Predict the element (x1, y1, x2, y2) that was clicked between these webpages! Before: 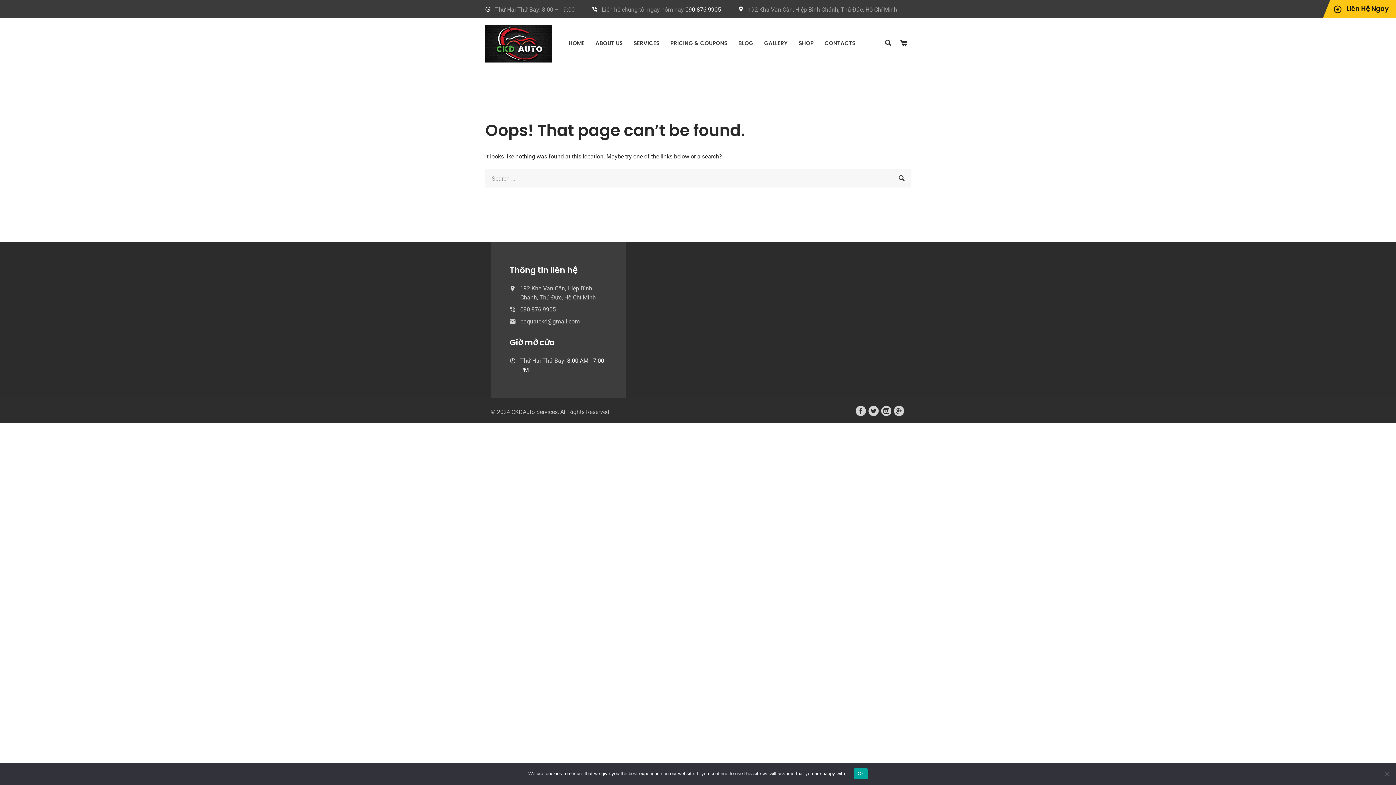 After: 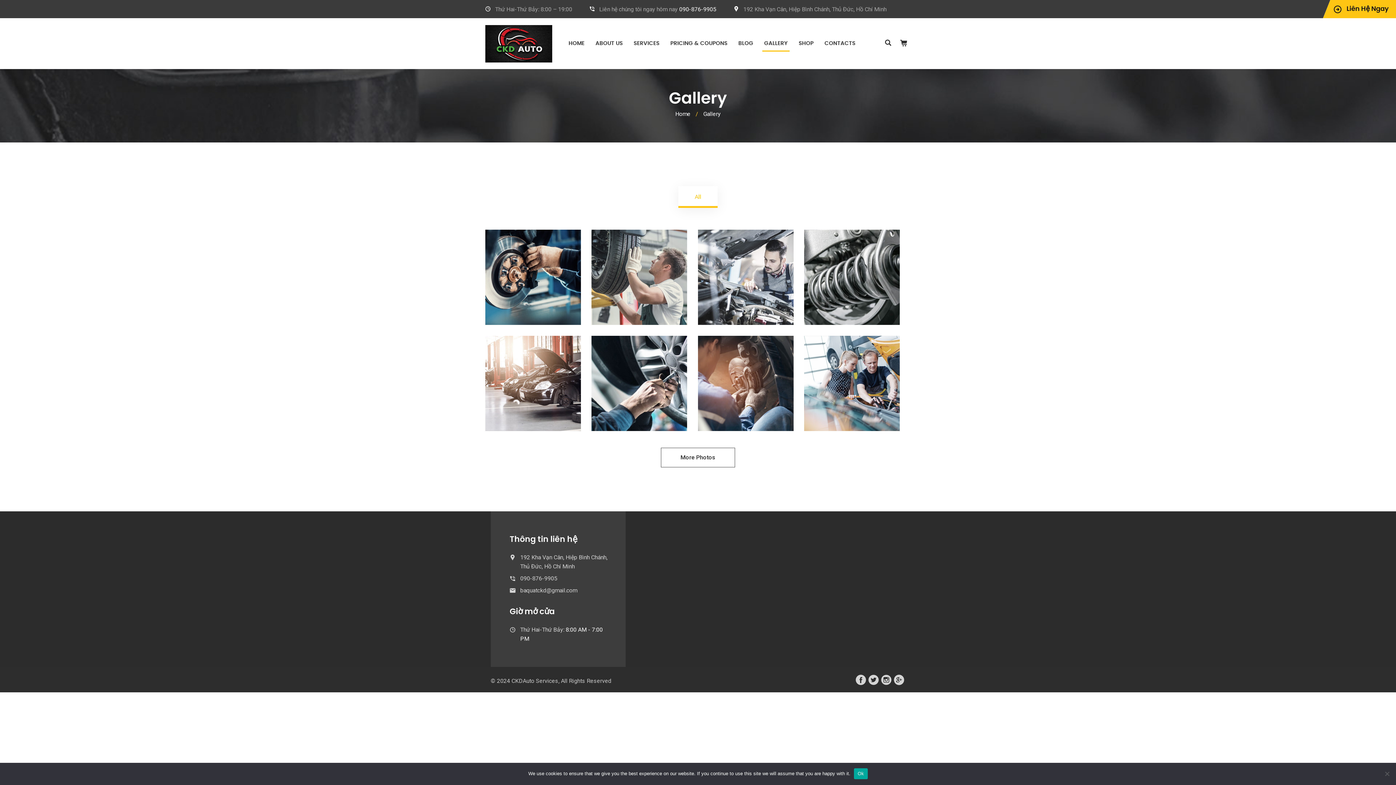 Action: label: GALLERY bbox: (758, 33, 793, 53)